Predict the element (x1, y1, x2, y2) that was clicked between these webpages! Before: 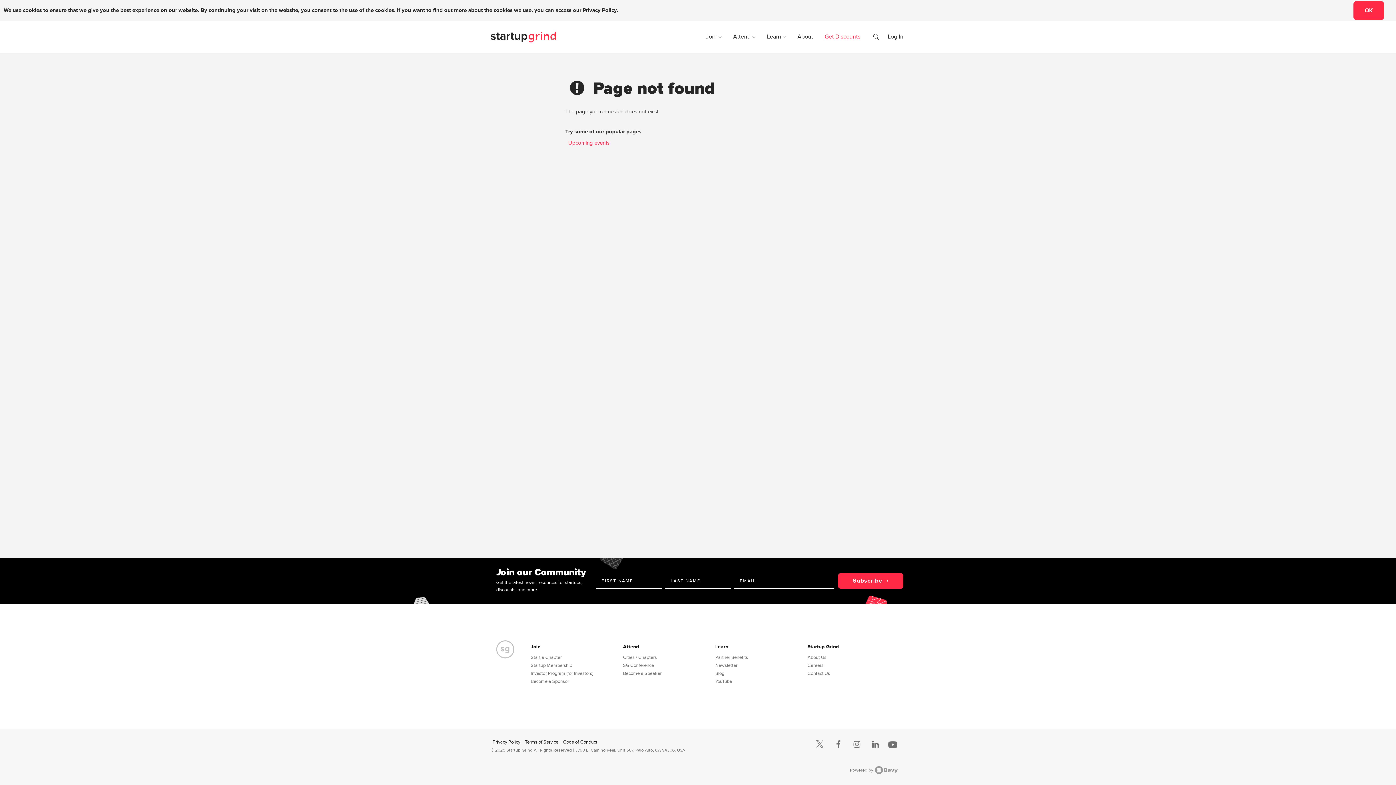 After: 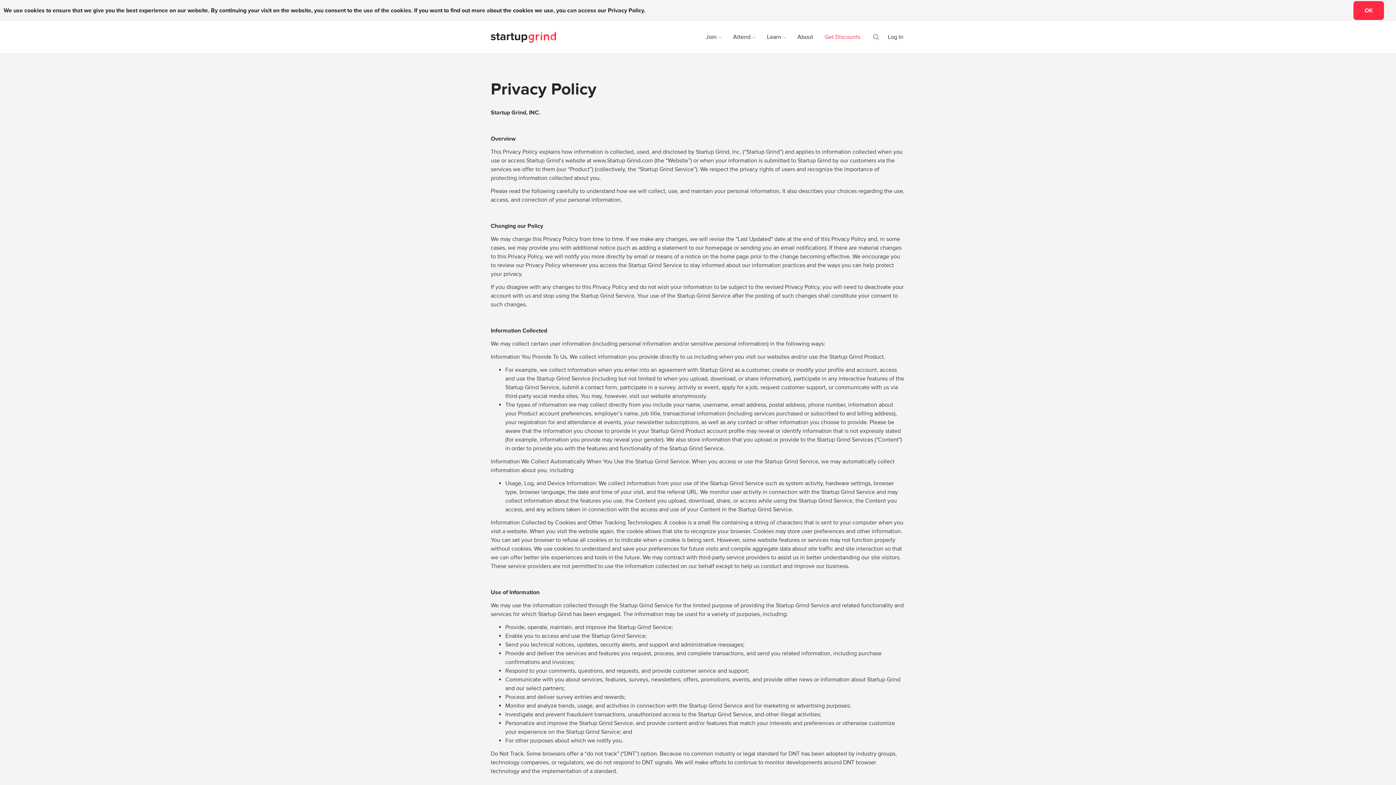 Action: bbox: (490, 739, 523, 745) label: Privacy Policy 